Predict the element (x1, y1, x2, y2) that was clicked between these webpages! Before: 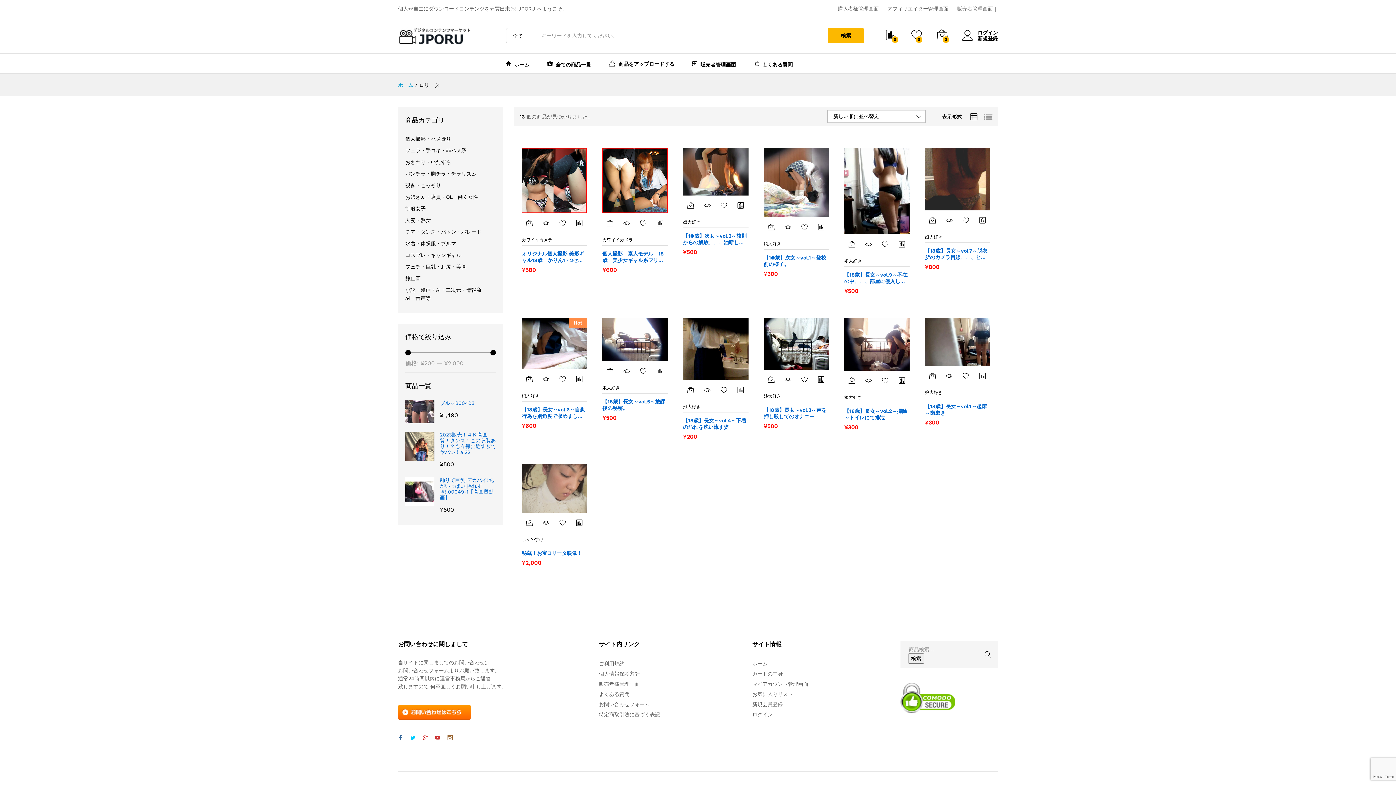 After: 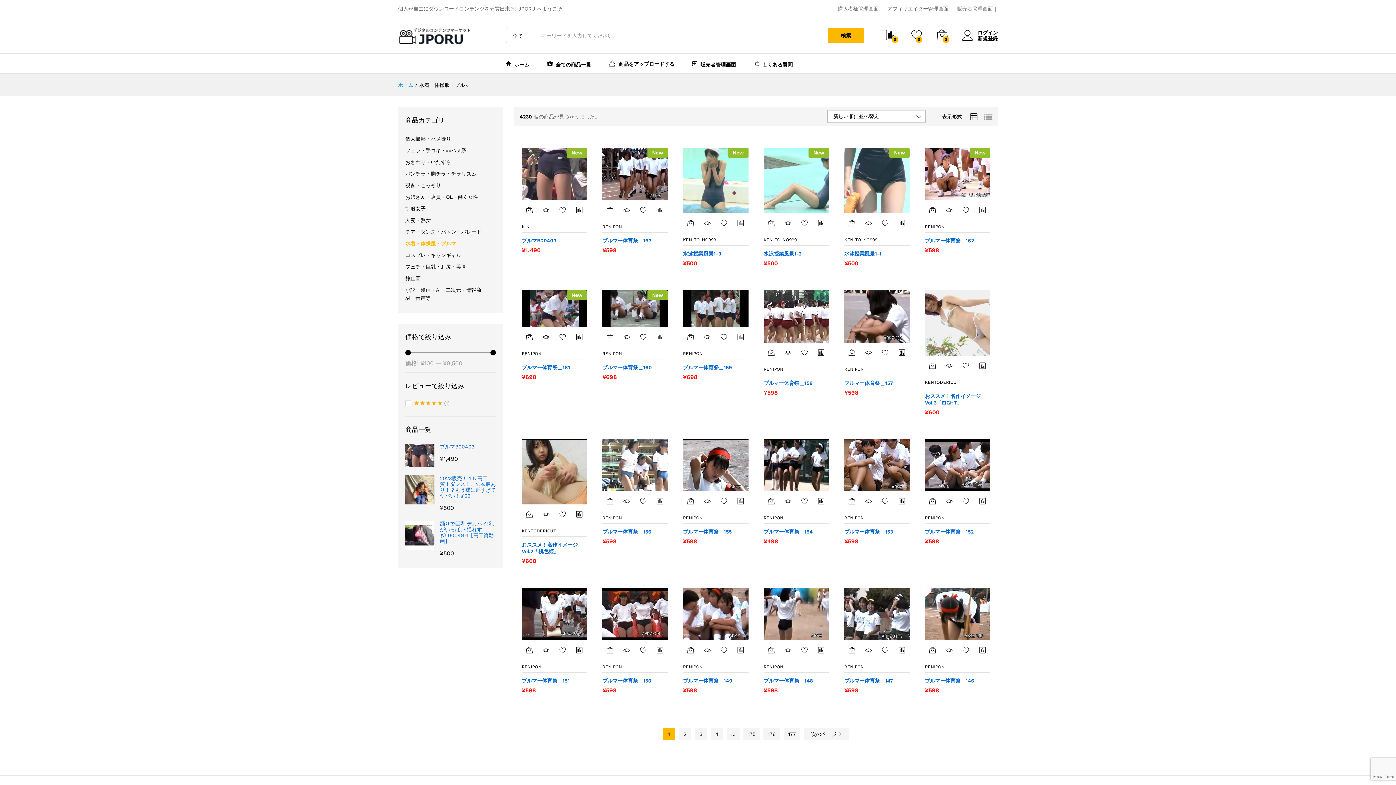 Action: bbox: (405, 240, 456, 246) label: 水着・体操服・ブルマ